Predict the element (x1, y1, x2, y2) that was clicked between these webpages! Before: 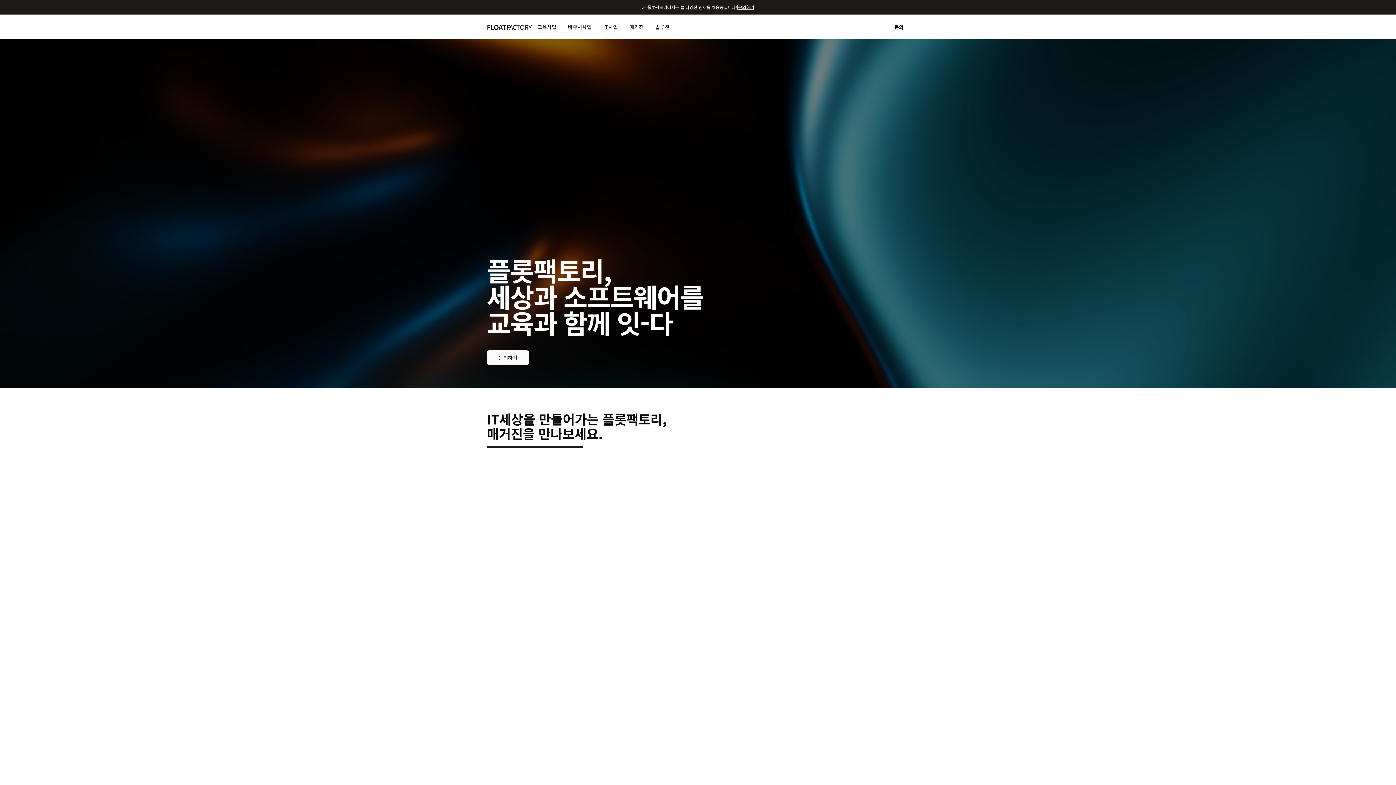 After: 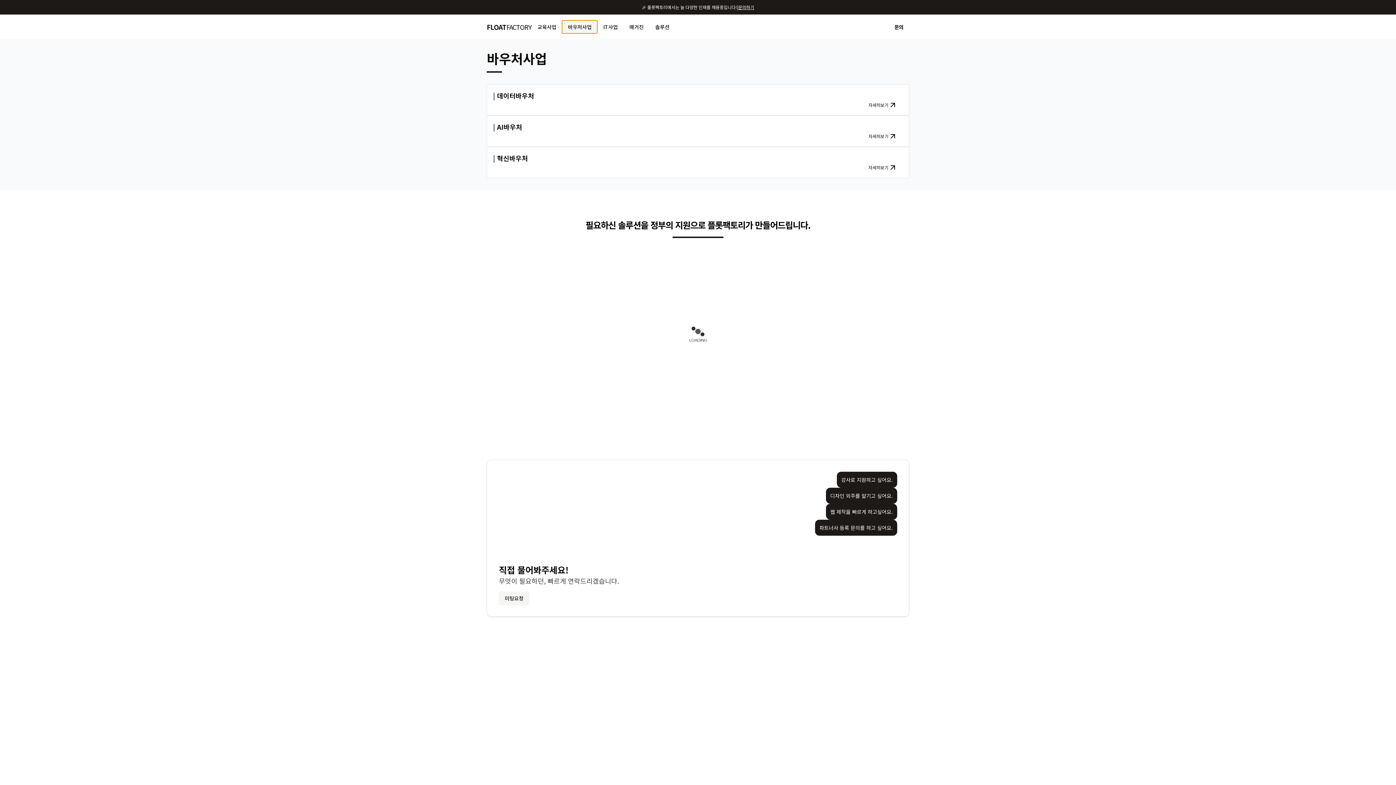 Action: bbox: (562, 20, 597, 33) label: 바우처사업